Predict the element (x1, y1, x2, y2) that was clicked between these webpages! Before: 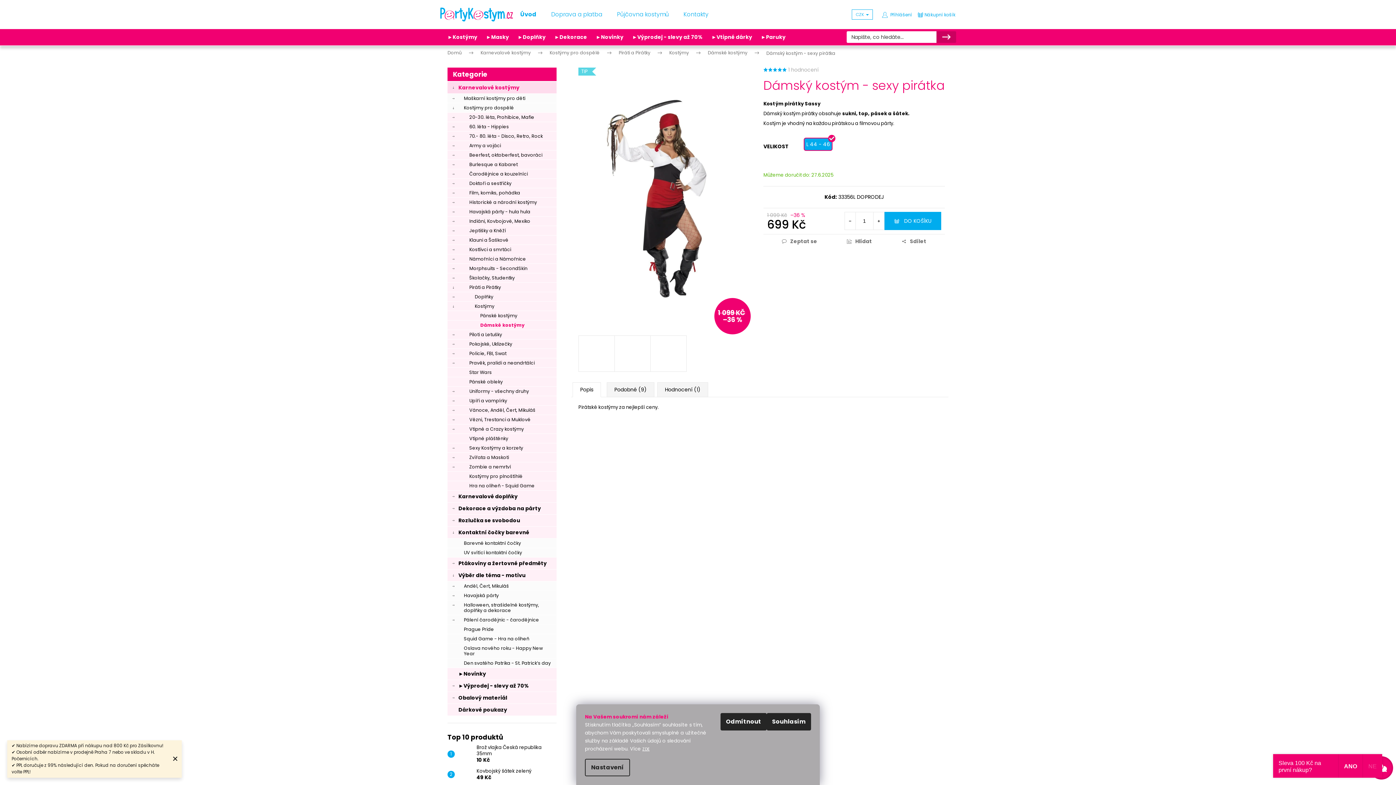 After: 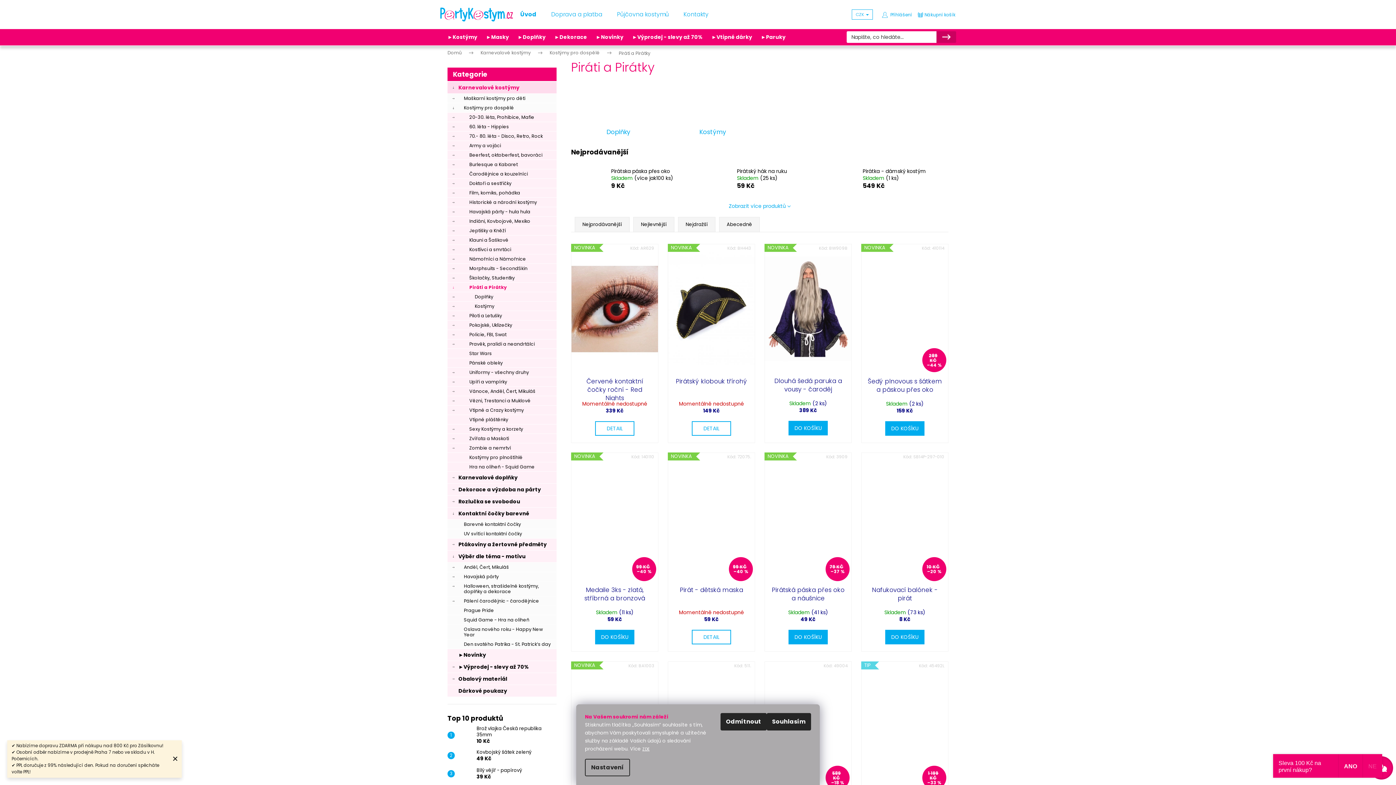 Action: label: Piráti a Pirátky
  bbox: (447, 282, 556, 292)